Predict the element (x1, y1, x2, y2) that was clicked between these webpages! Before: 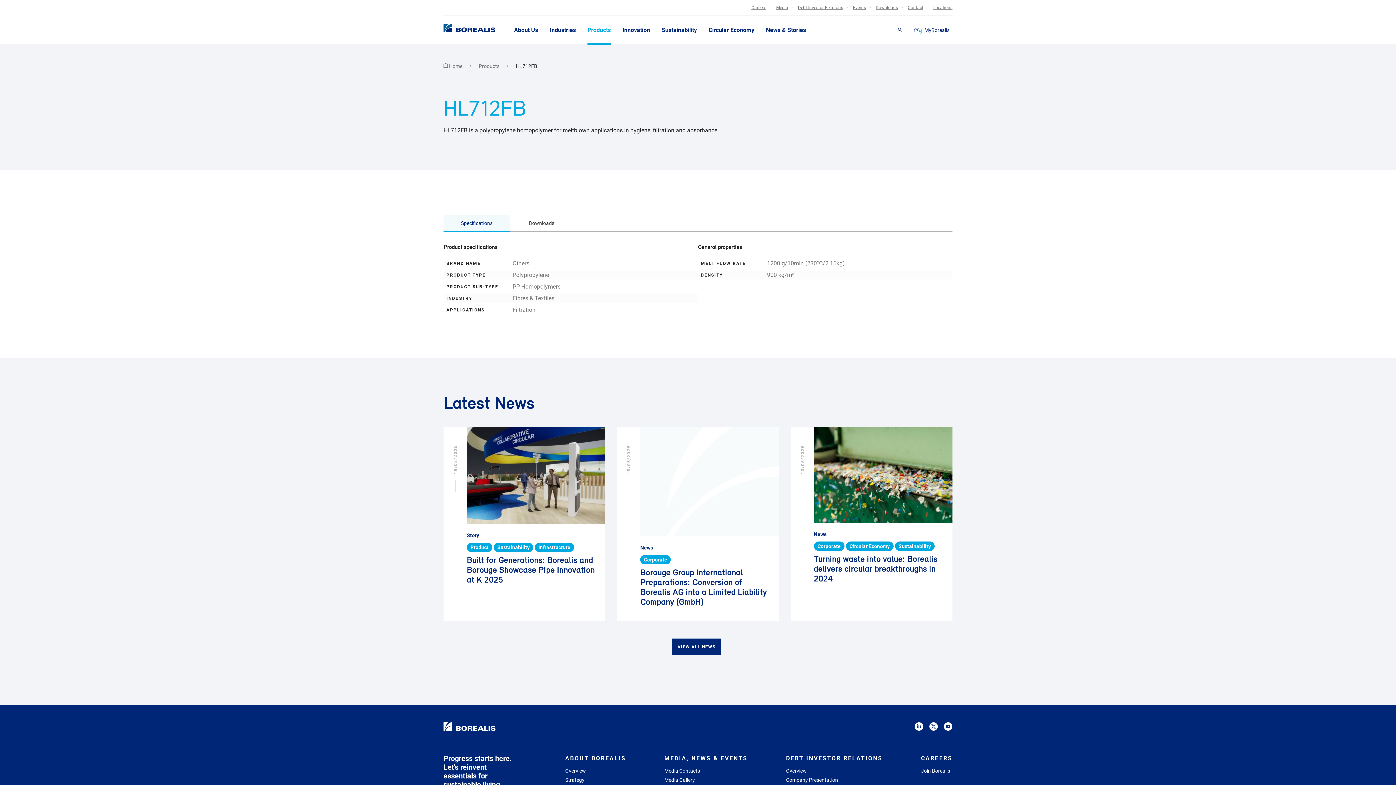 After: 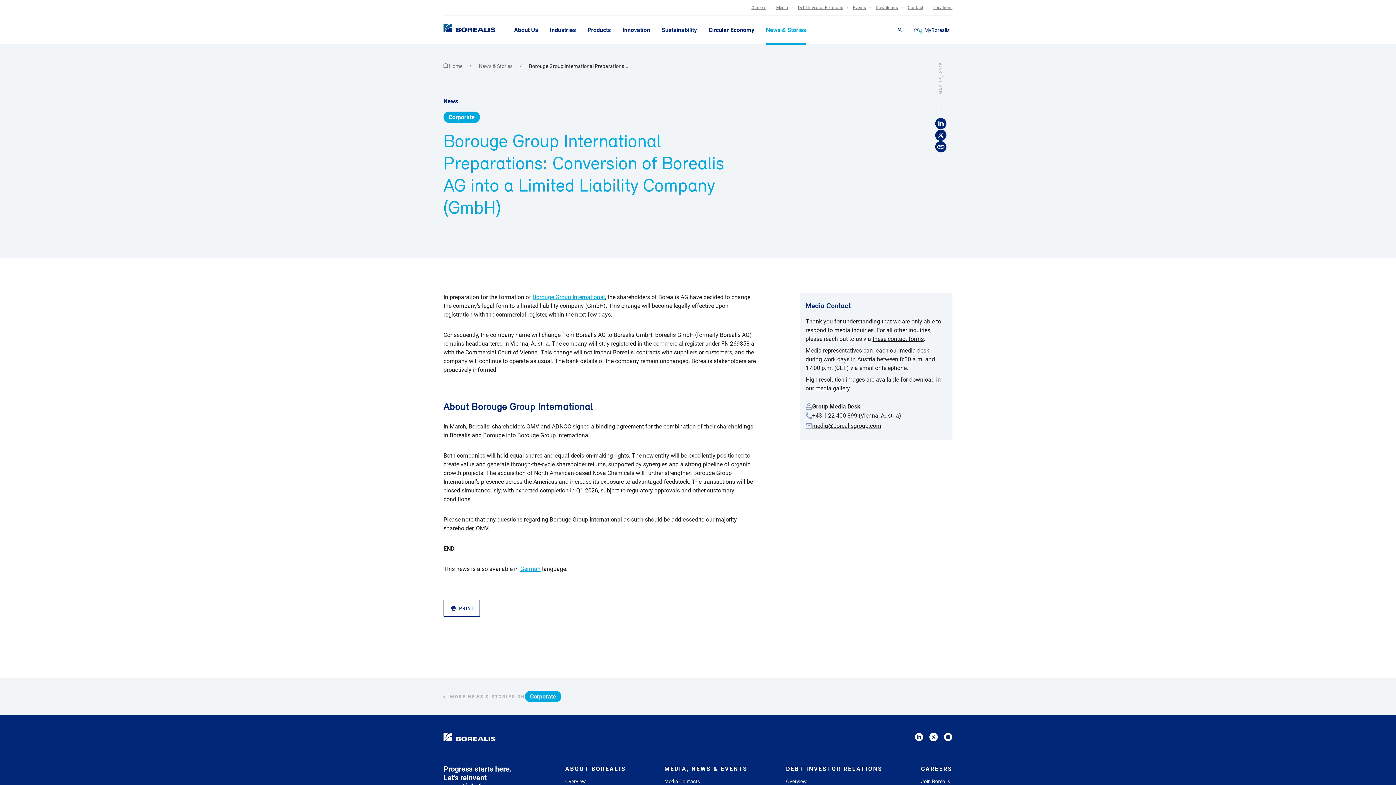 Action: bbox: (617, 427, 779, 621) label: News
Corporate
Borouge Group International Preparations: Conversion of Borealis AG into a Limited Liability Company (GmbH)
15/05/2025